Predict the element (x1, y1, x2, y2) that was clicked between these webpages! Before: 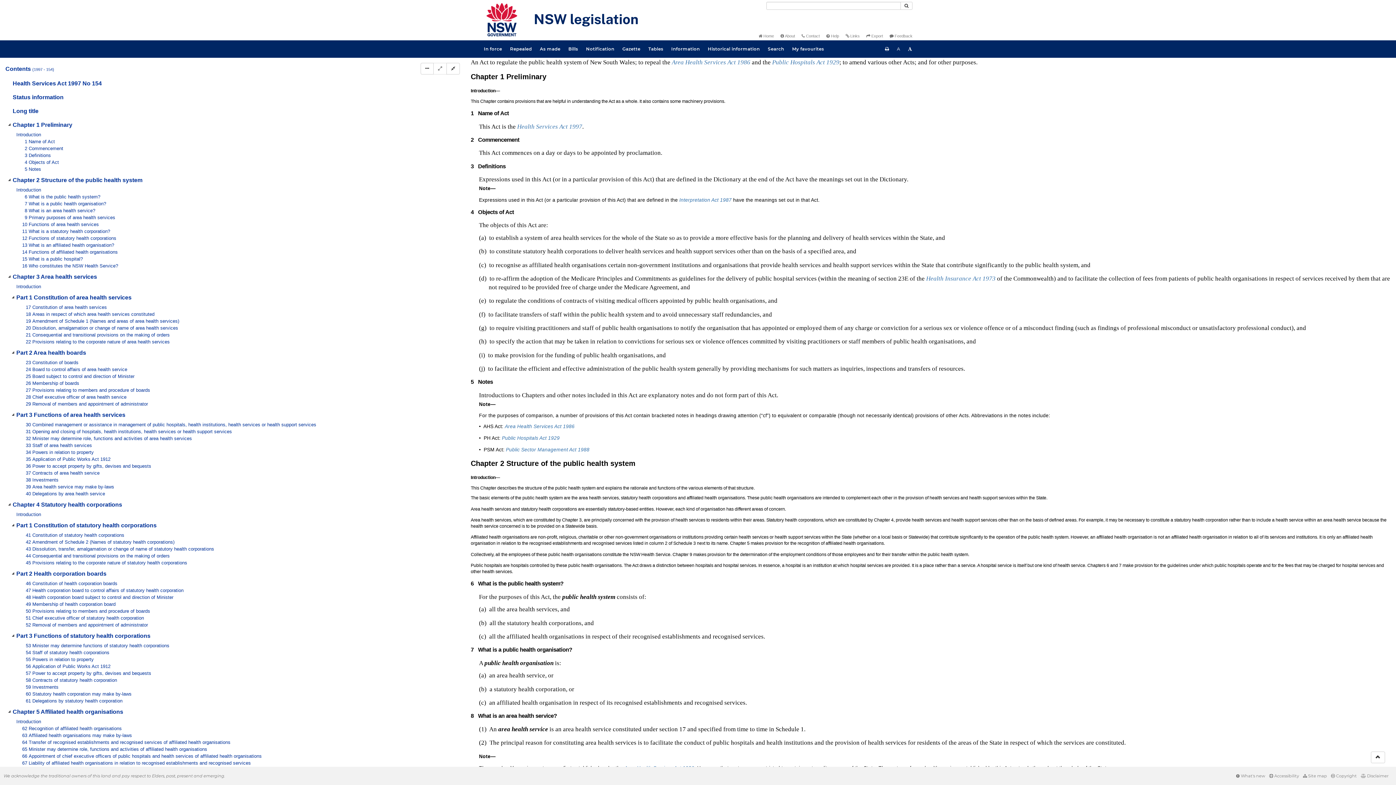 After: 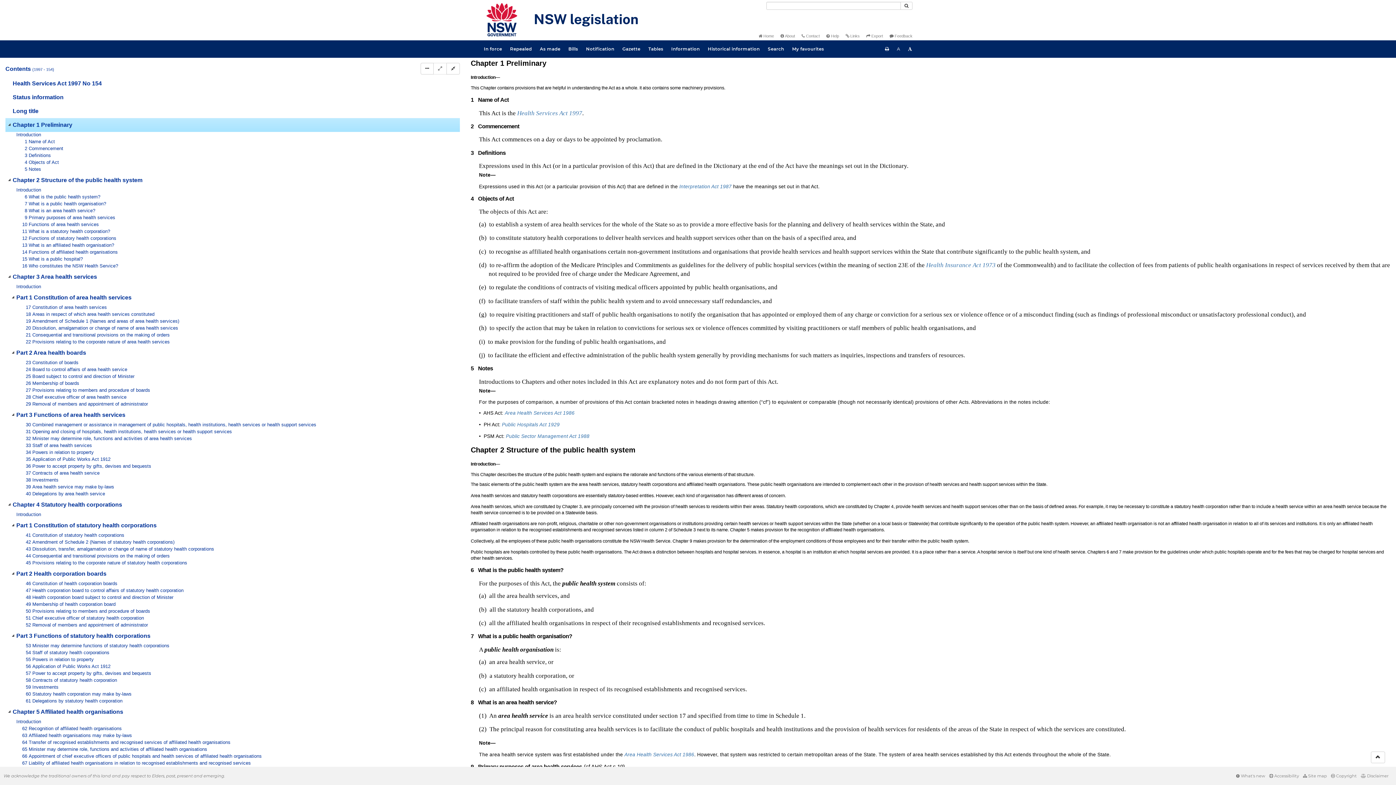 Action: bbox: (12, 118, 86, 132) label: Chapter 1 Preliminary